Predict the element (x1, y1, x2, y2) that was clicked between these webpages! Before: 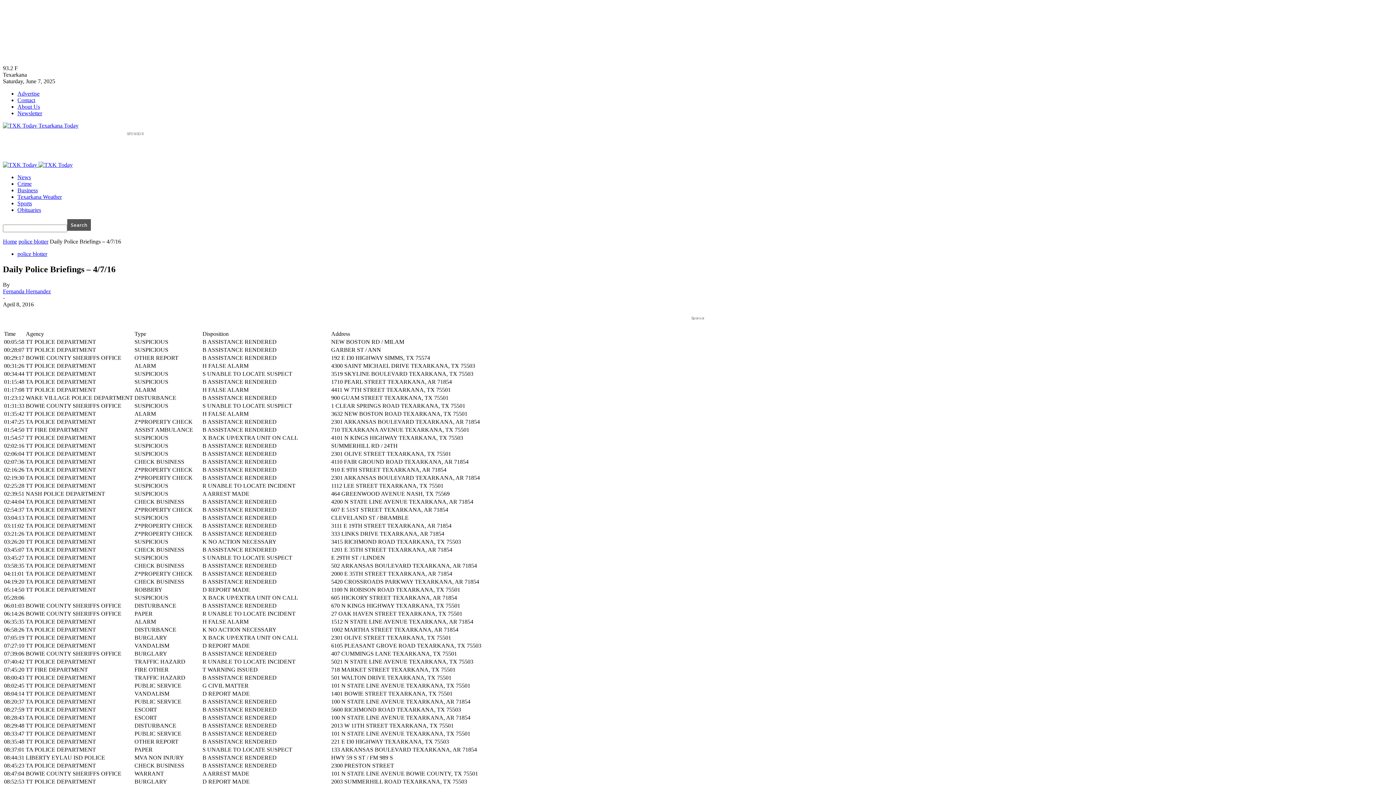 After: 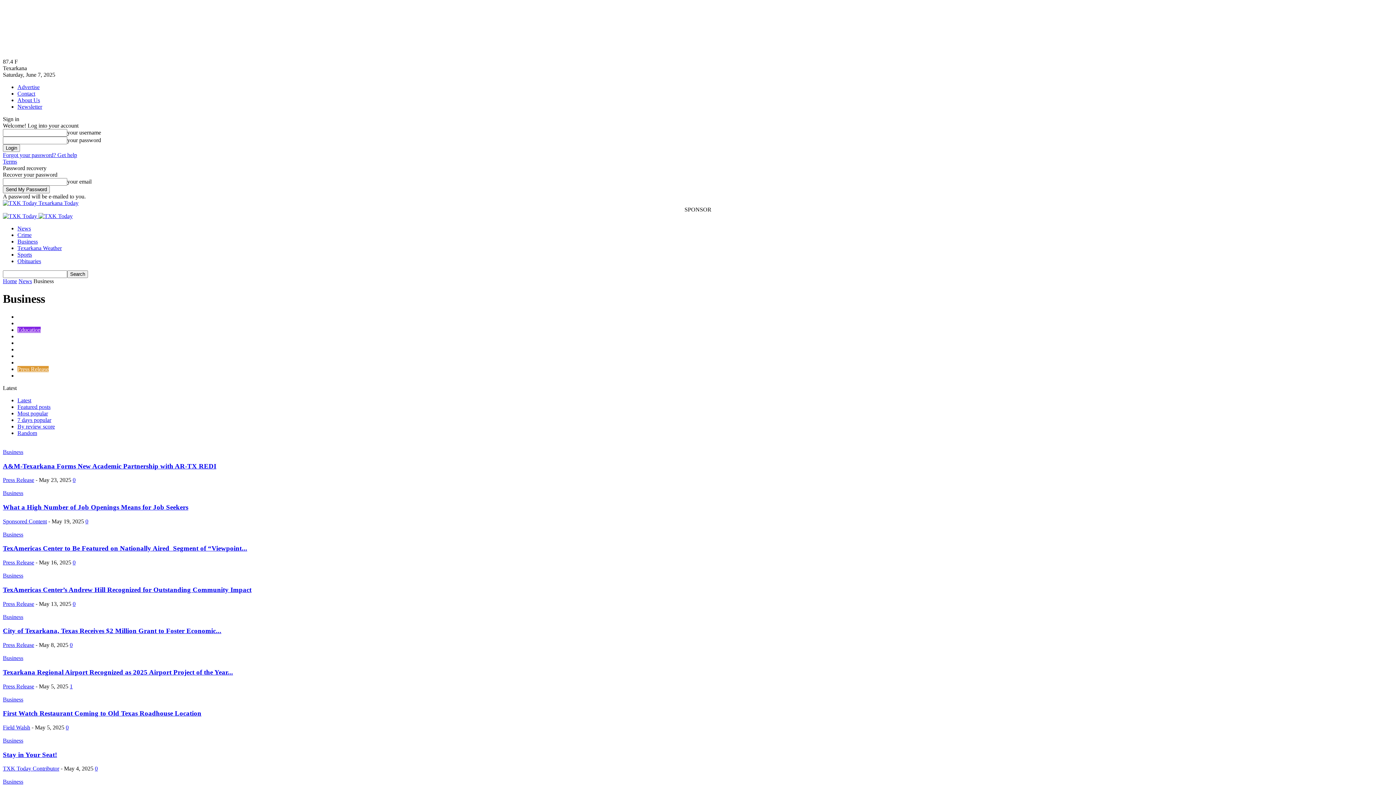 Action: bbox: (17, 187, 37, 193) label: Business